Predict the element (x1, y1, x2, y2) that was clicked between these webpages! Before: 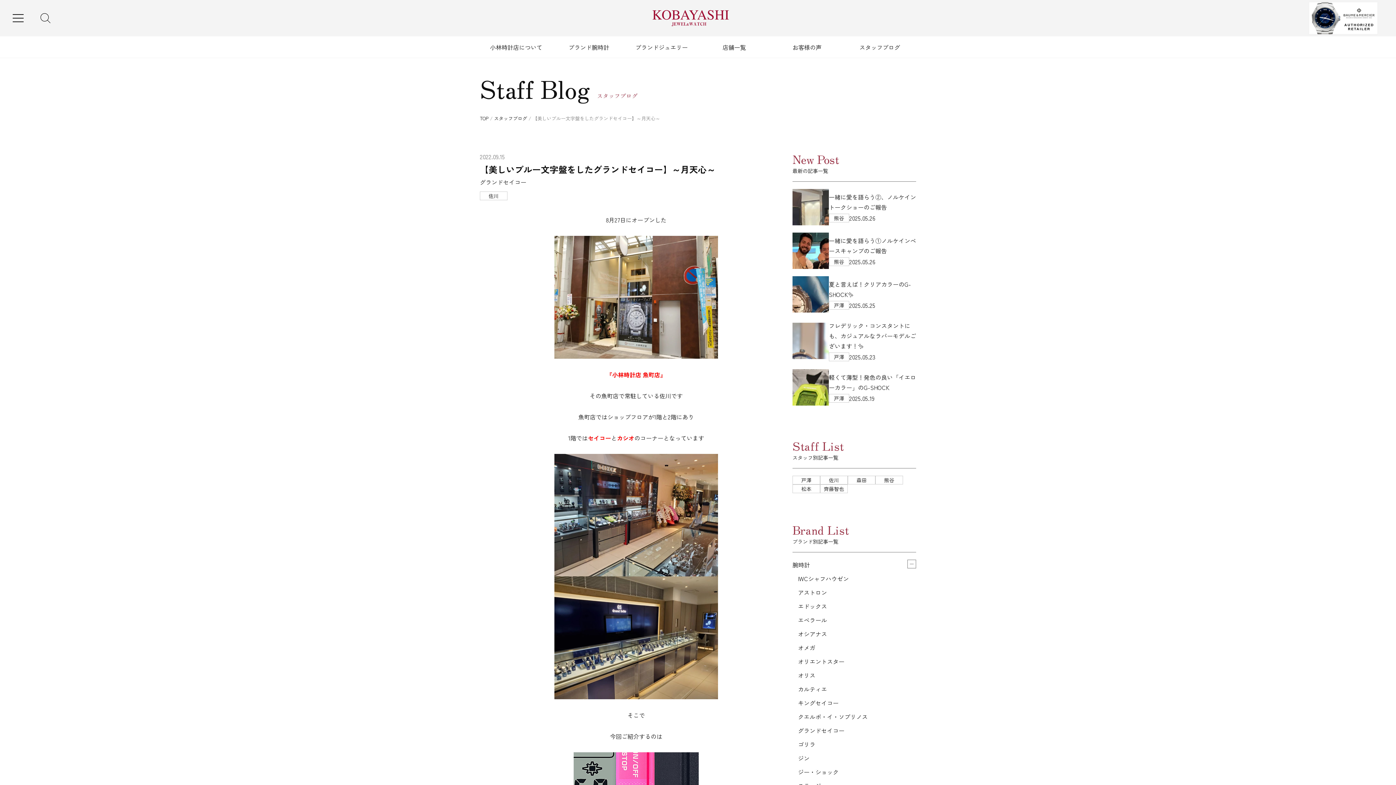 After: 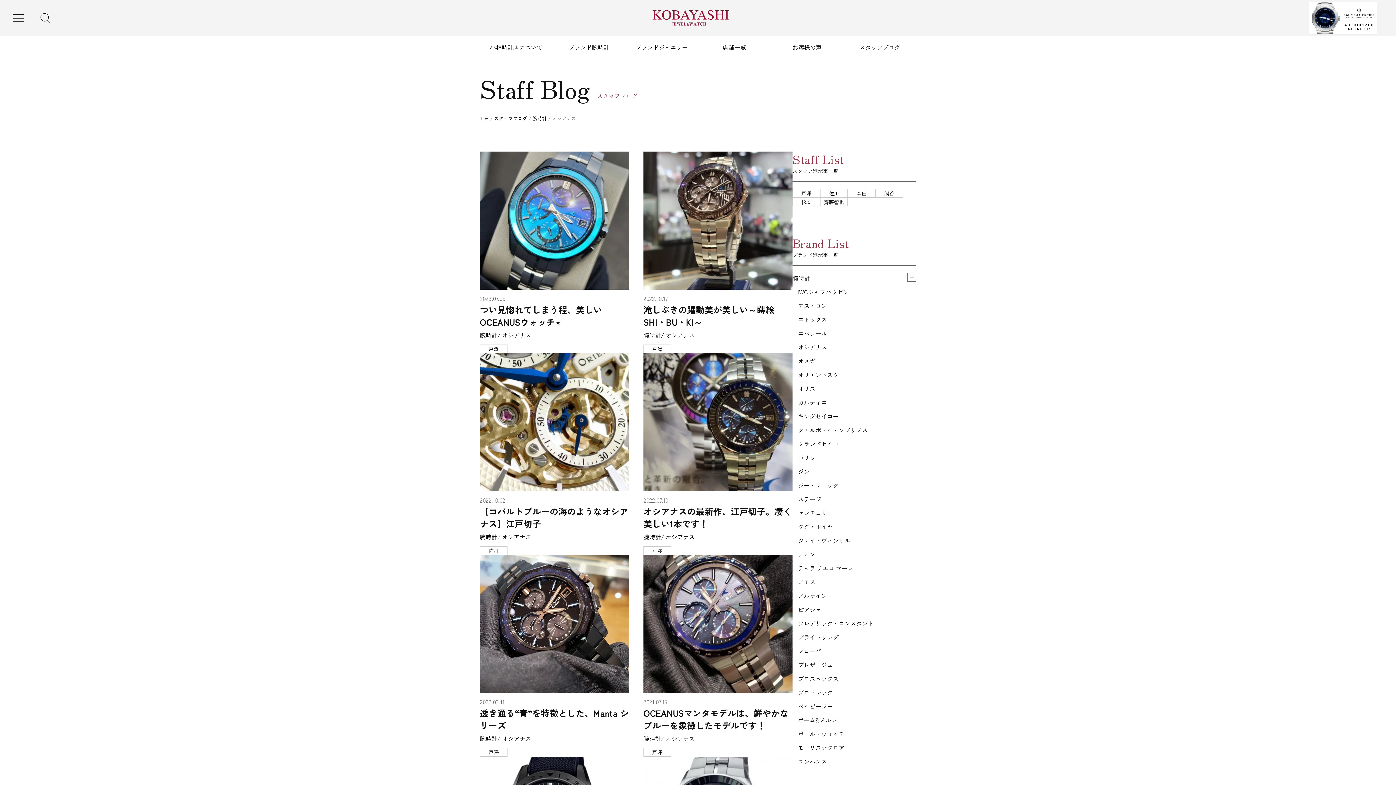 Action: bbox: (798, 627, 916, 641) label: オシアナス